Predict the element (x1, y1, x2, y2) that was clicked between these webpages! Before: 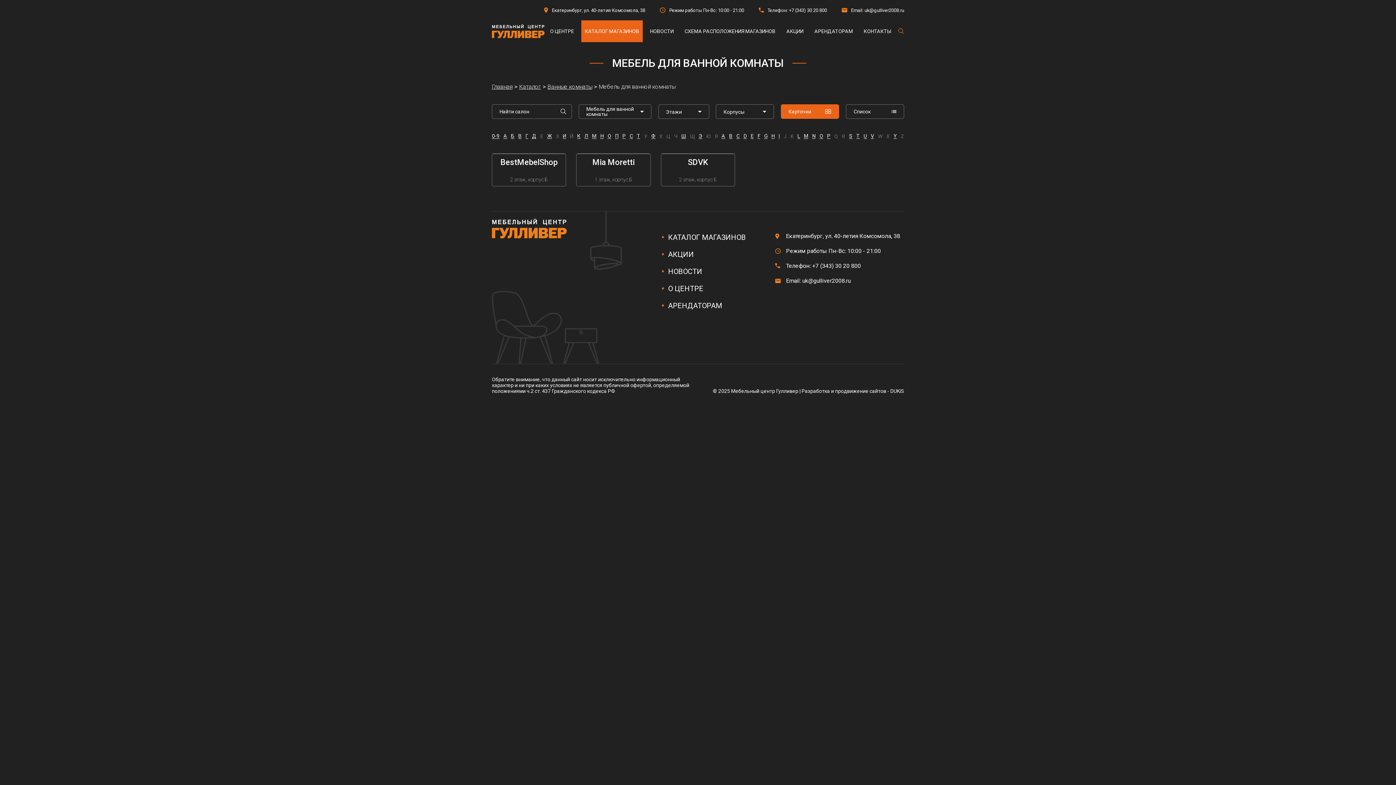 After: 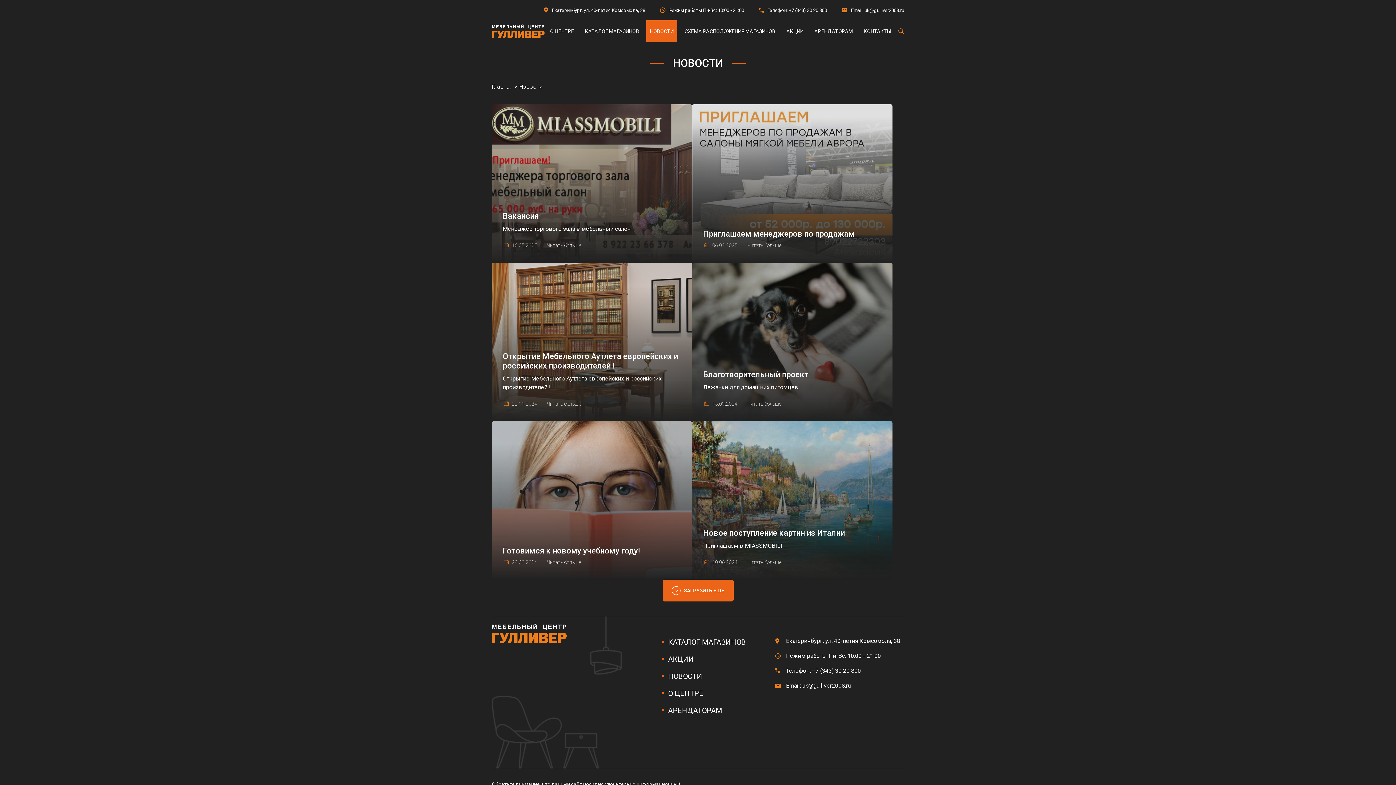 Action: bbox: (668, 267, 702, 276) label: НОВОСТИ